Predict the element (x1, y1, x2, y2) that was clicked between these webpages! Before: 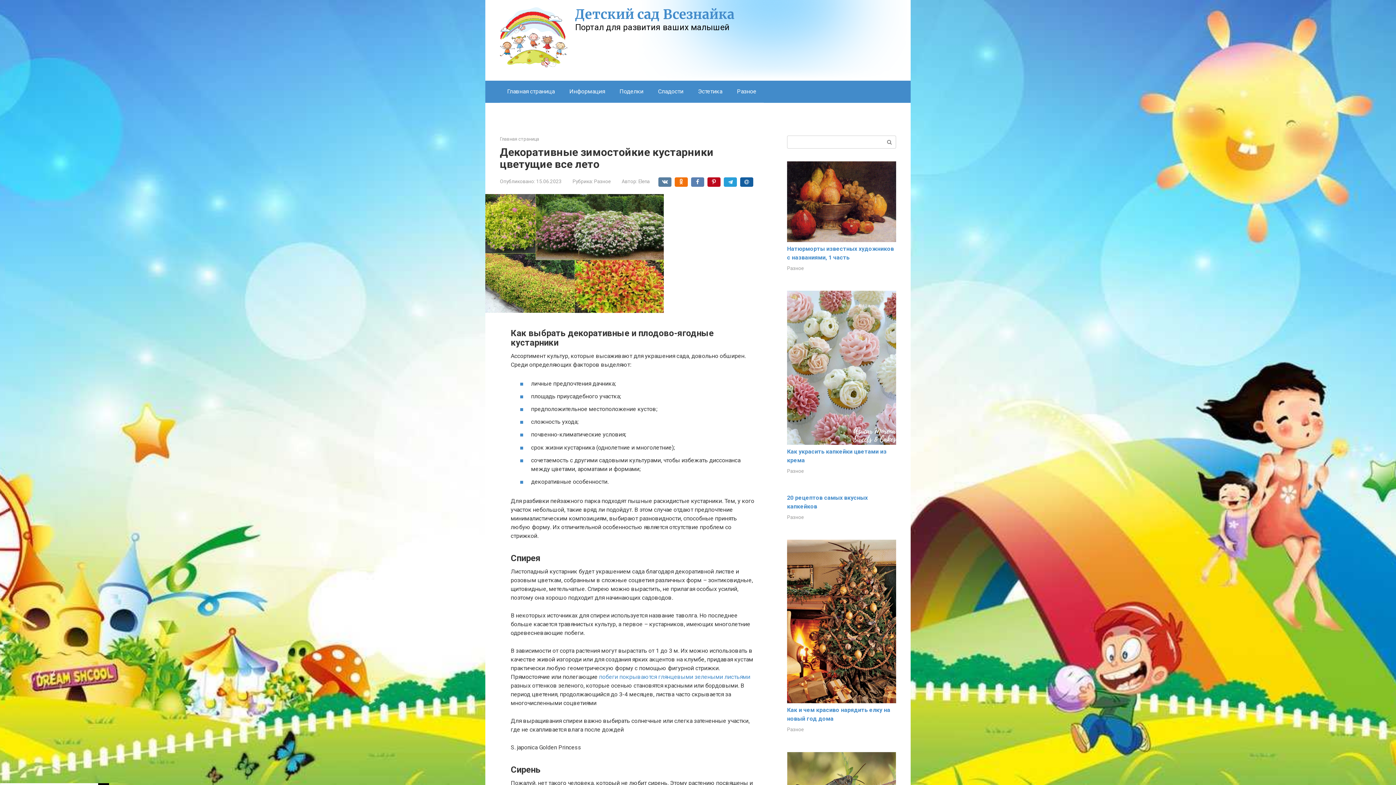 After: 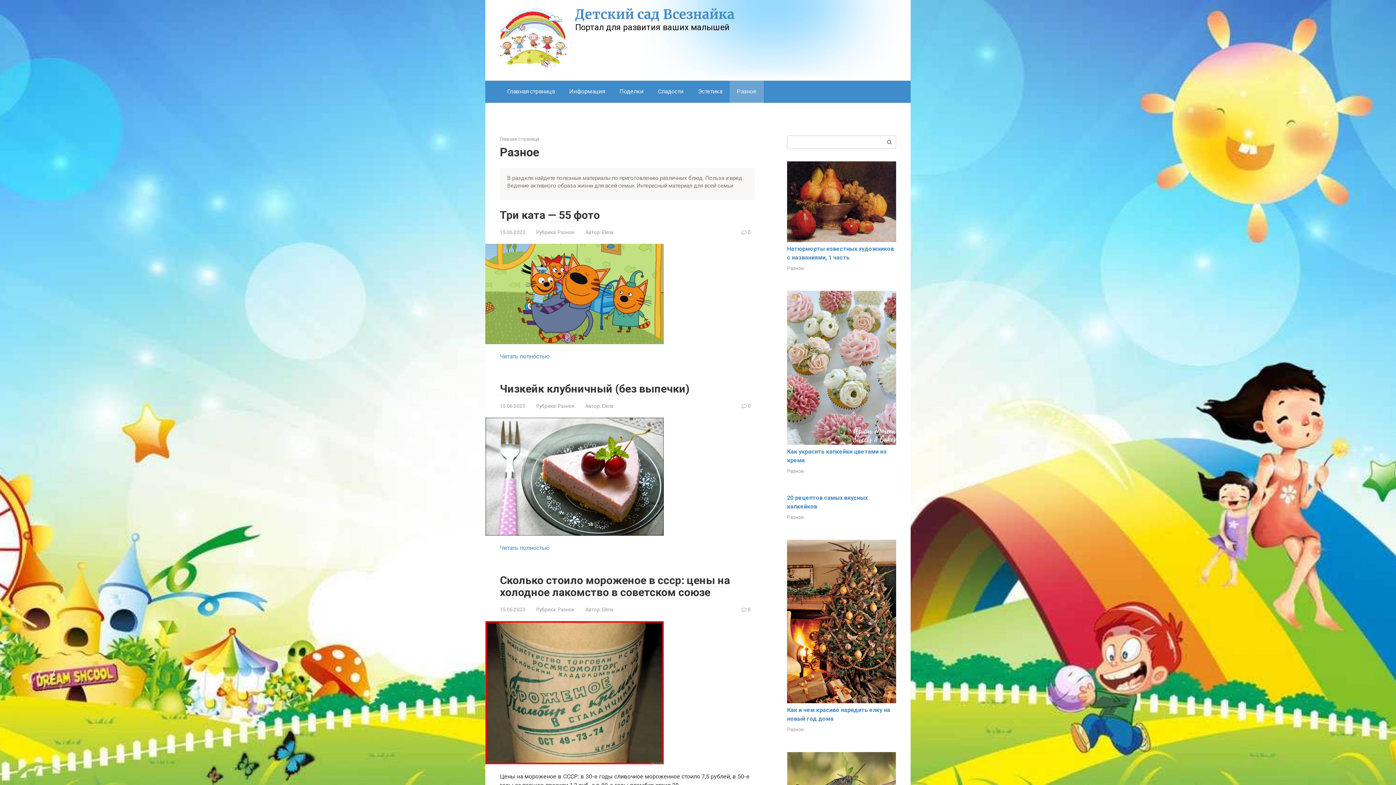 Action: bbox: (787, 514, 804, 520) label: Разное